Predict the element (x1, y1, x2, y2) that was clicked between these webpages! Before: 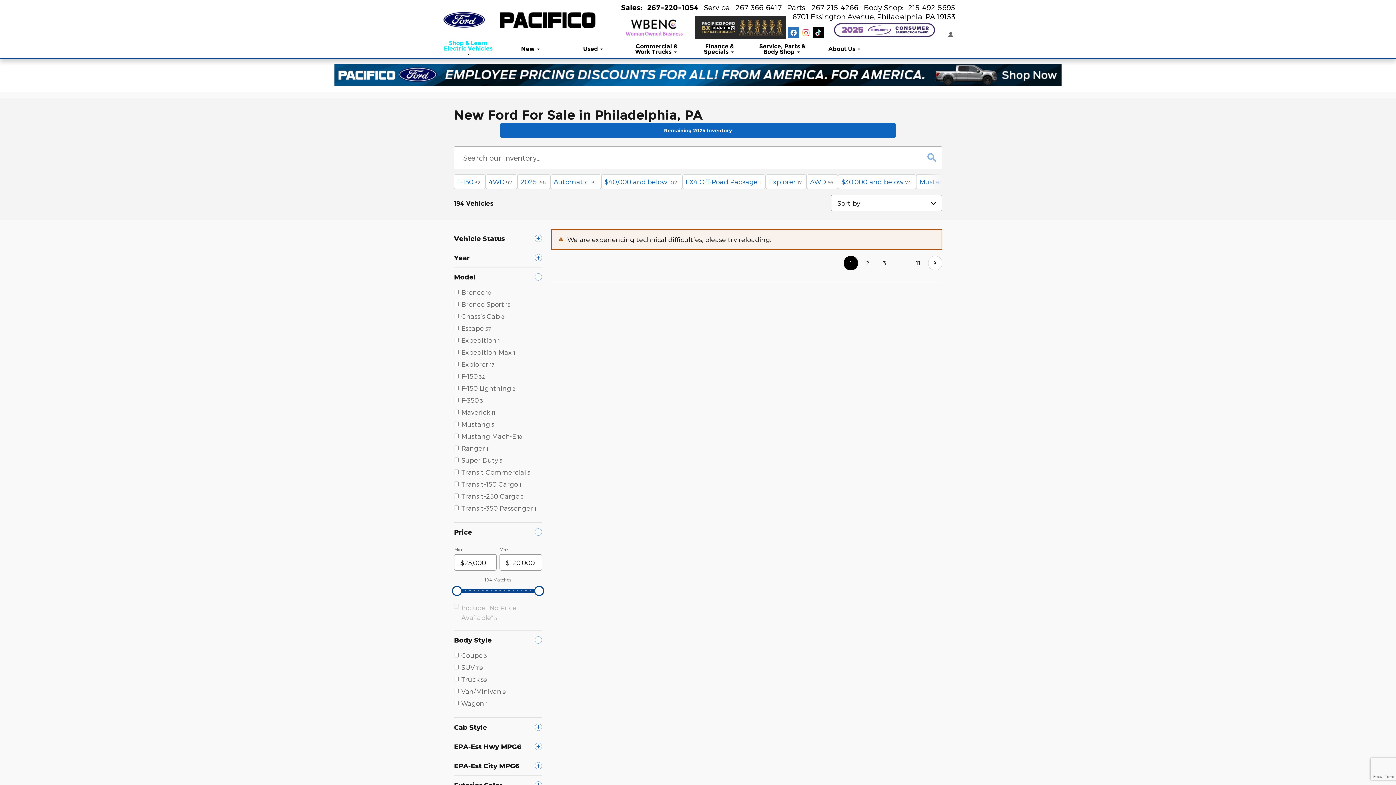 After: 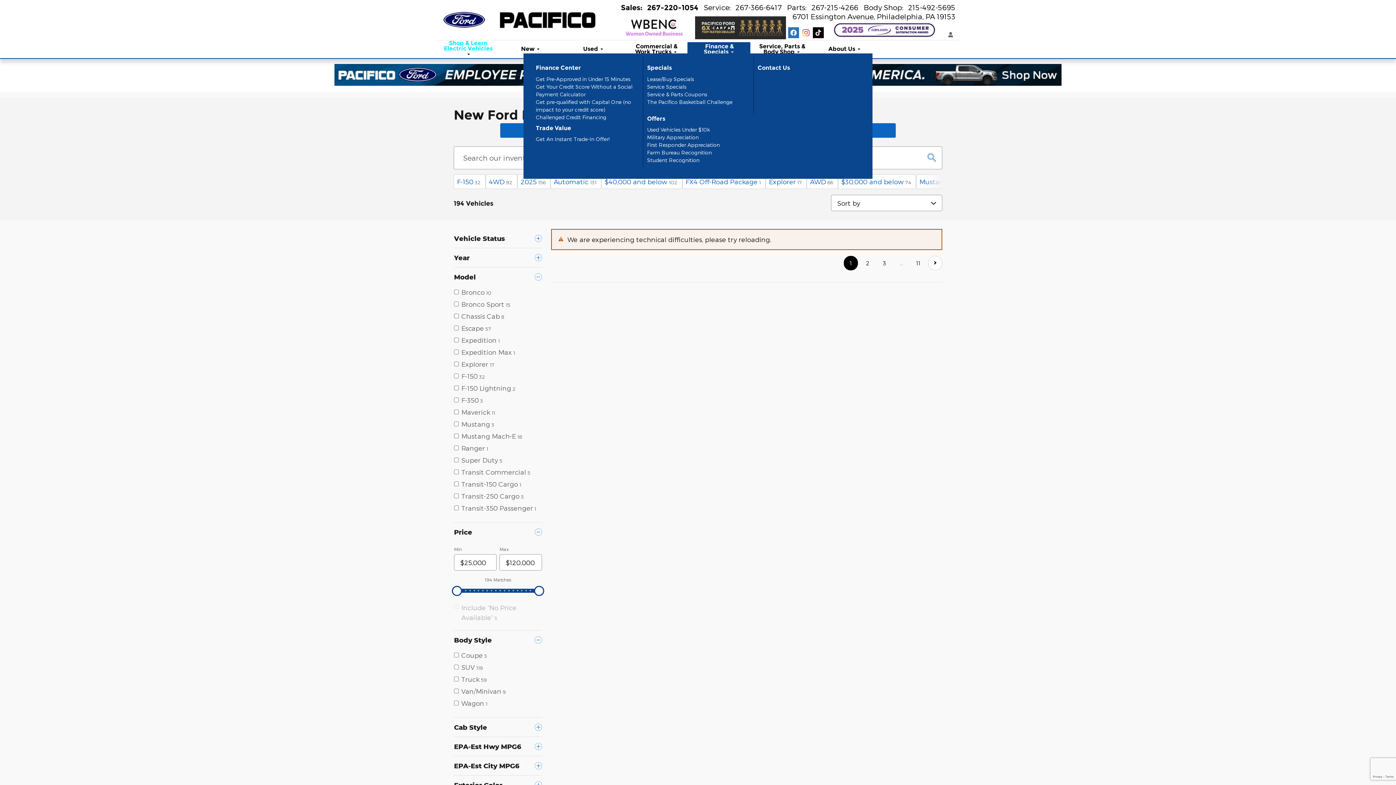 Action: label: Finance & Specials bbox: (687, 43, 750, 54)